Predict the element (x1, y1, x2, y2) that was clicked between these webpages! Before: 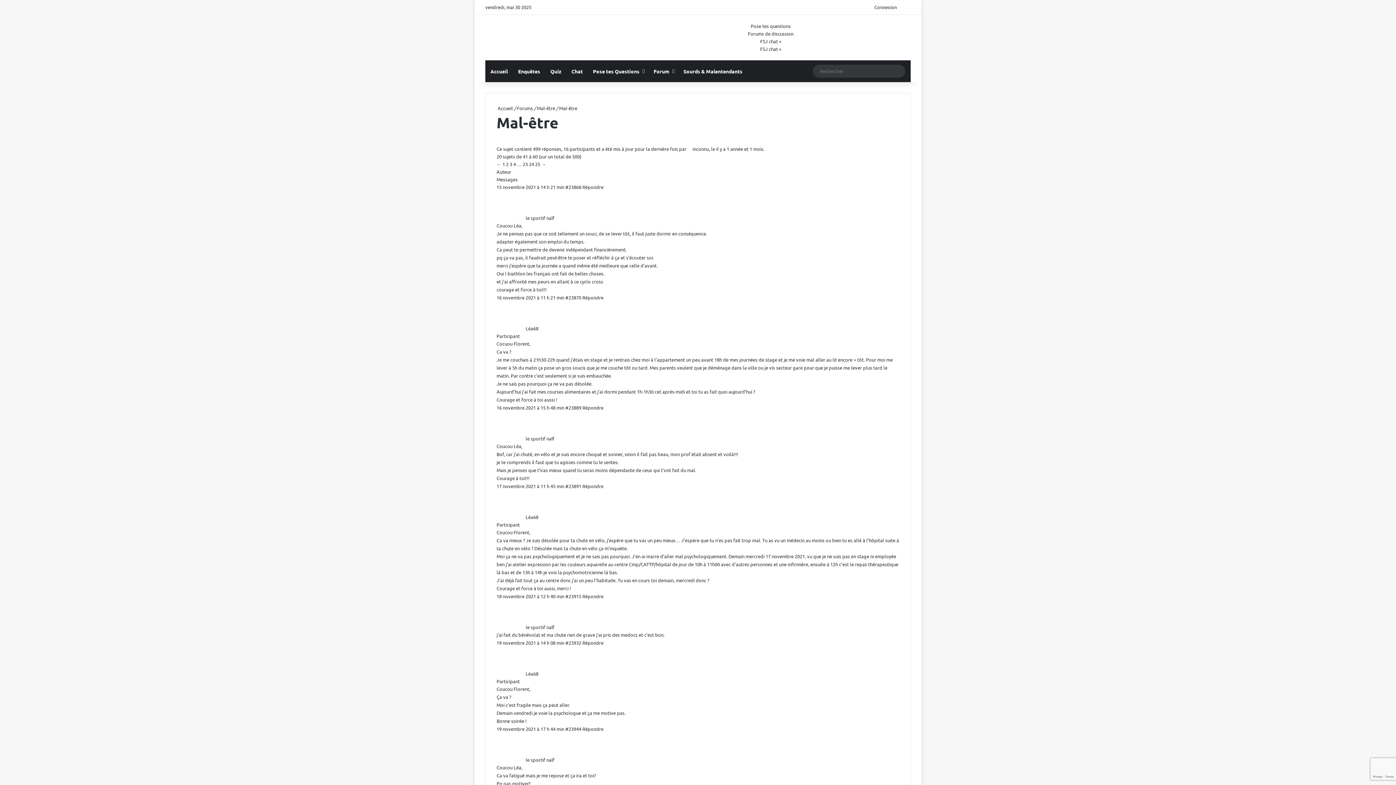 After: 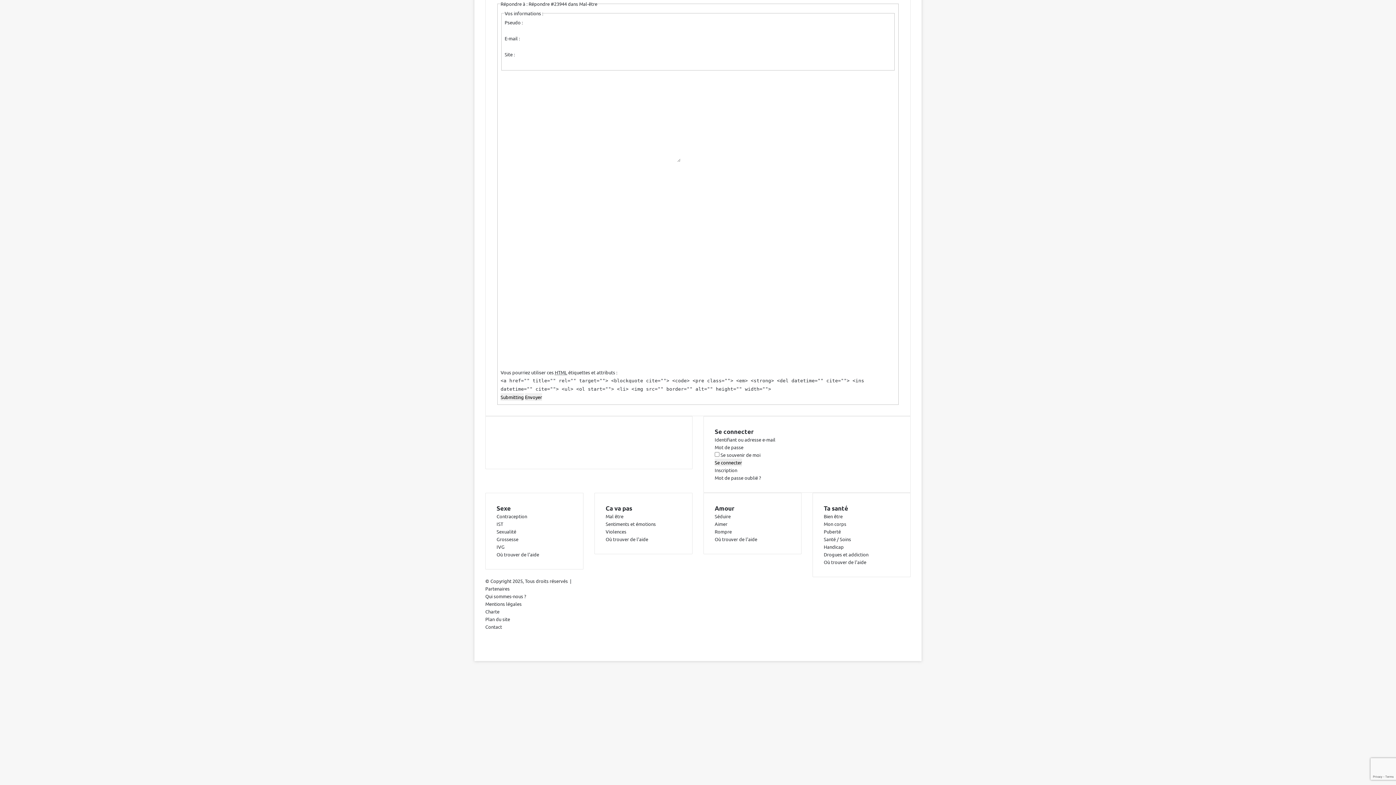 Action: label: Répondre bbox: (582, 726, 603, 732)